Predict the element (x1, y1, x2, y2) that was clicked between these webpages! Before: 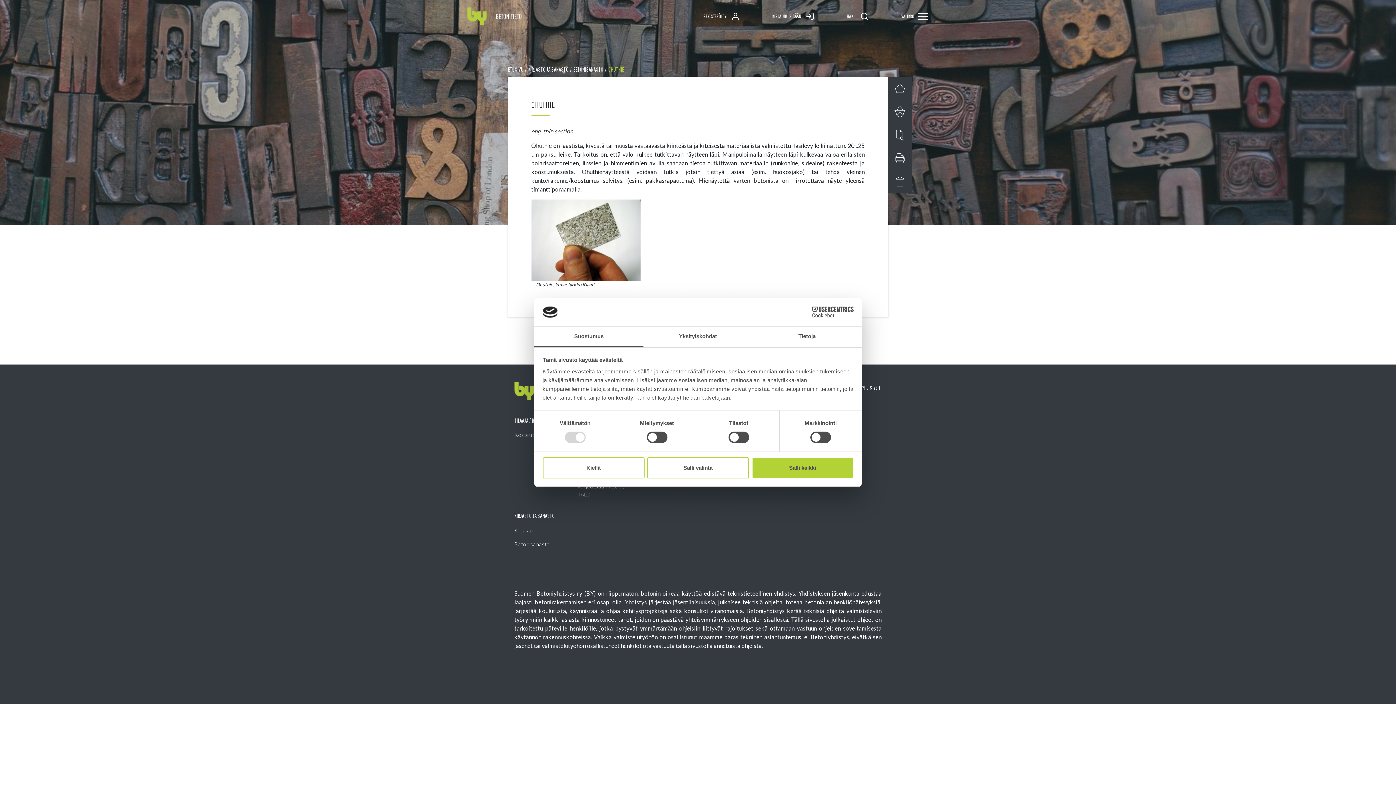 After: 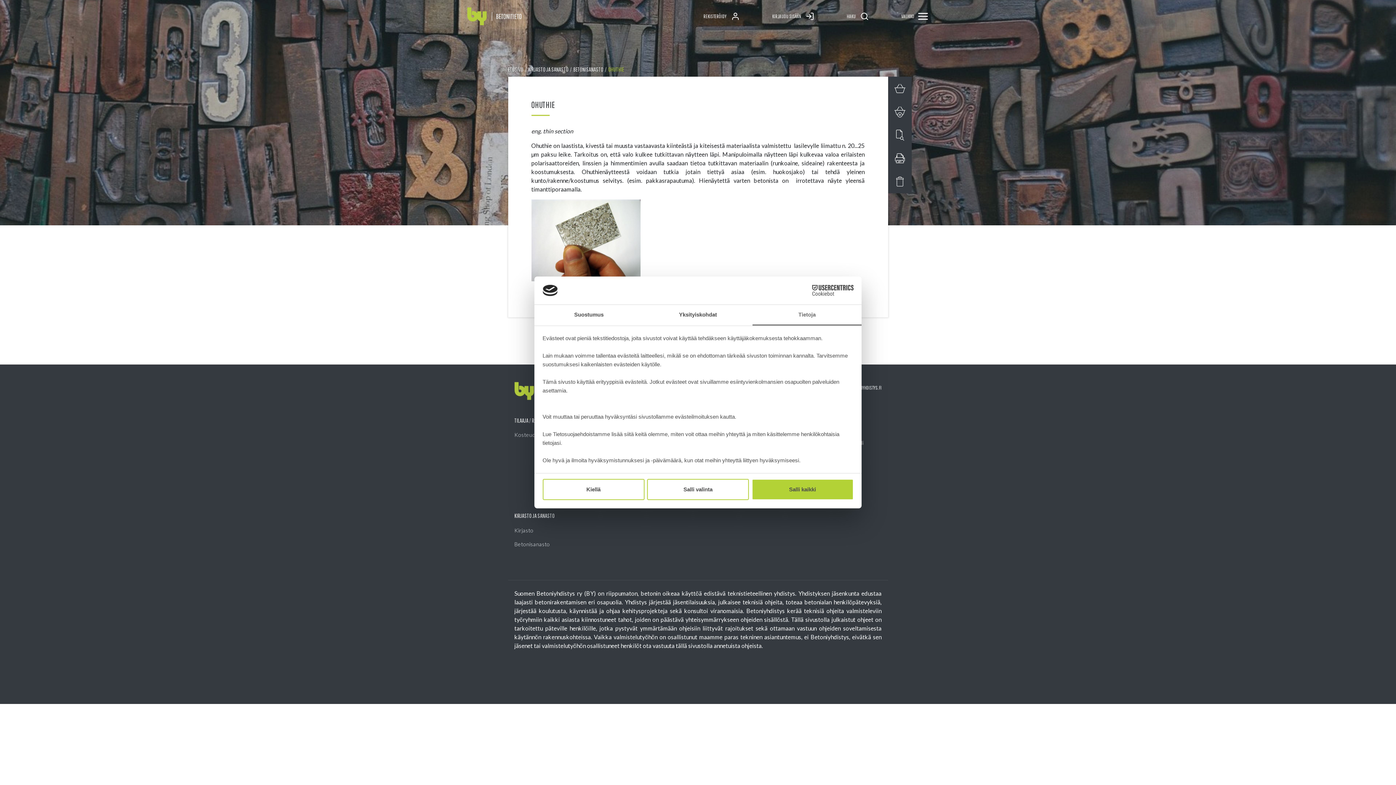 Action: bbox: (752, 326, 861, 347) label: Tietoja